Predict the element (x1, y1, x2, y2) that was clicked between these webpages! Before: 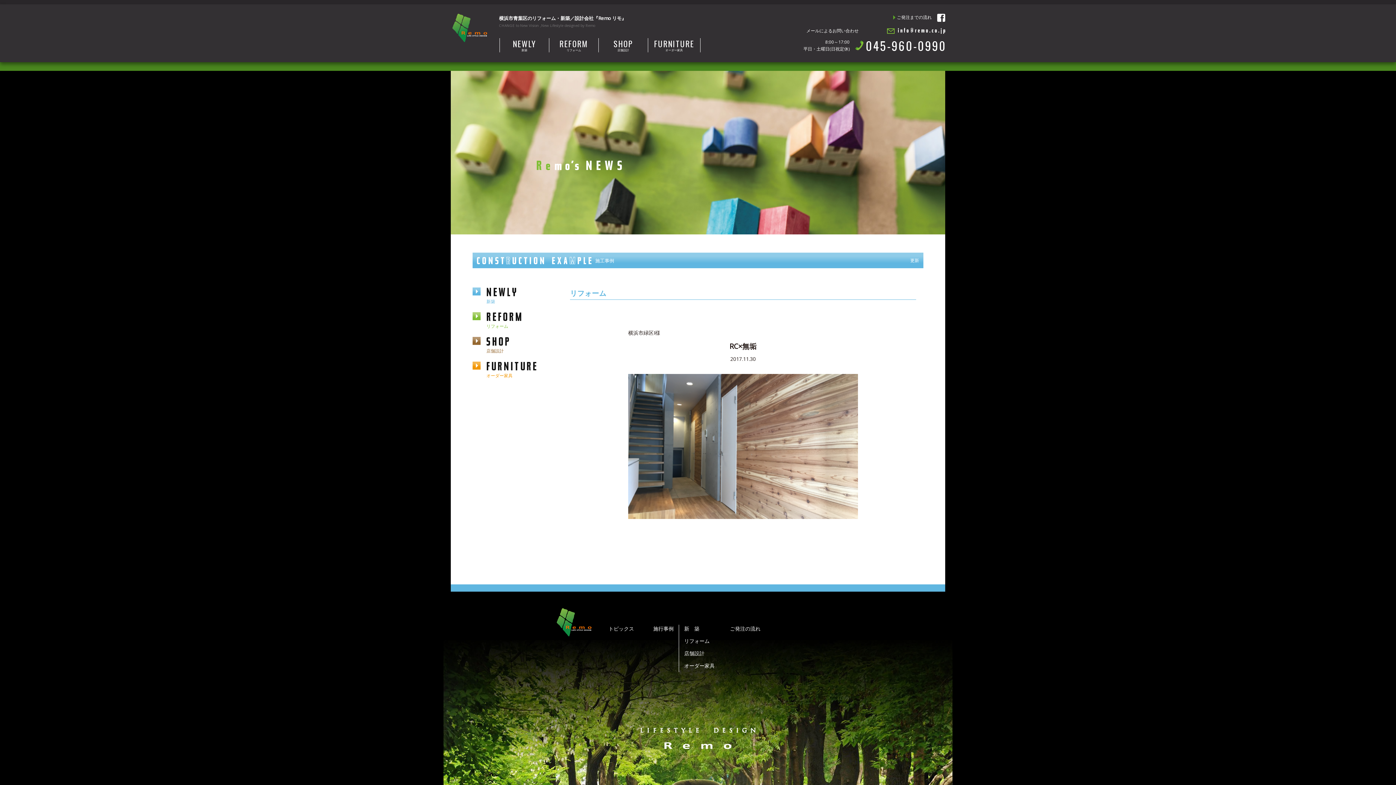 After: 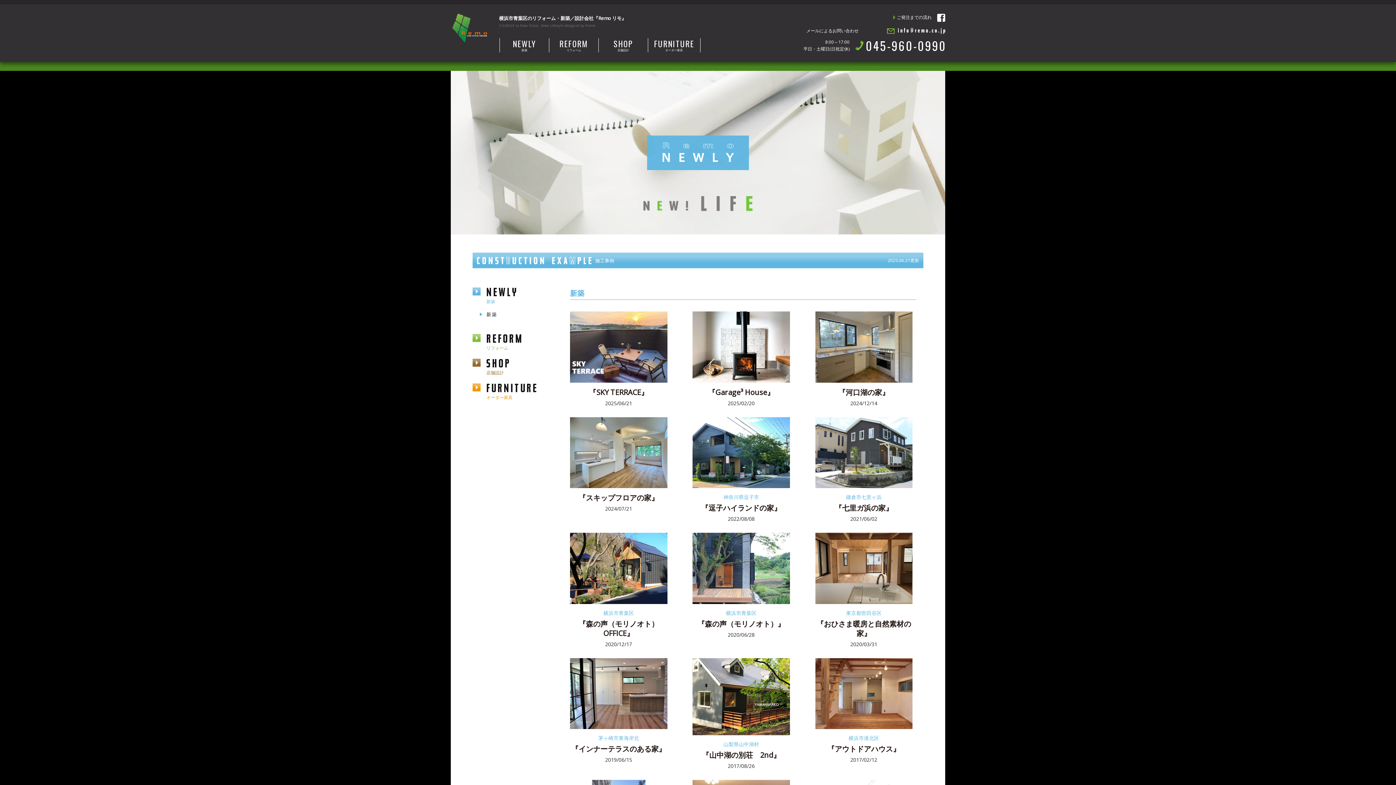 Action: label: 新　築 bbox: (684, 625, 699, 632)